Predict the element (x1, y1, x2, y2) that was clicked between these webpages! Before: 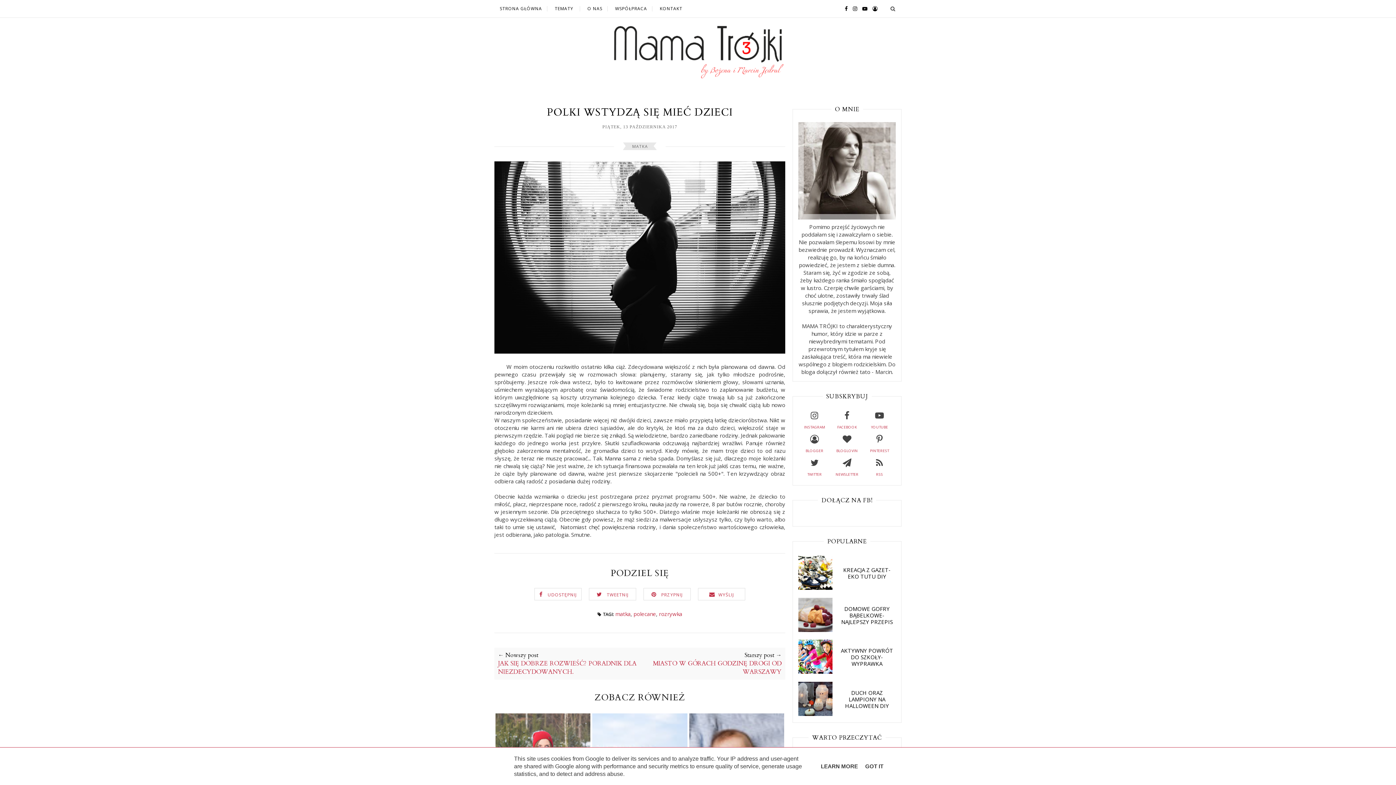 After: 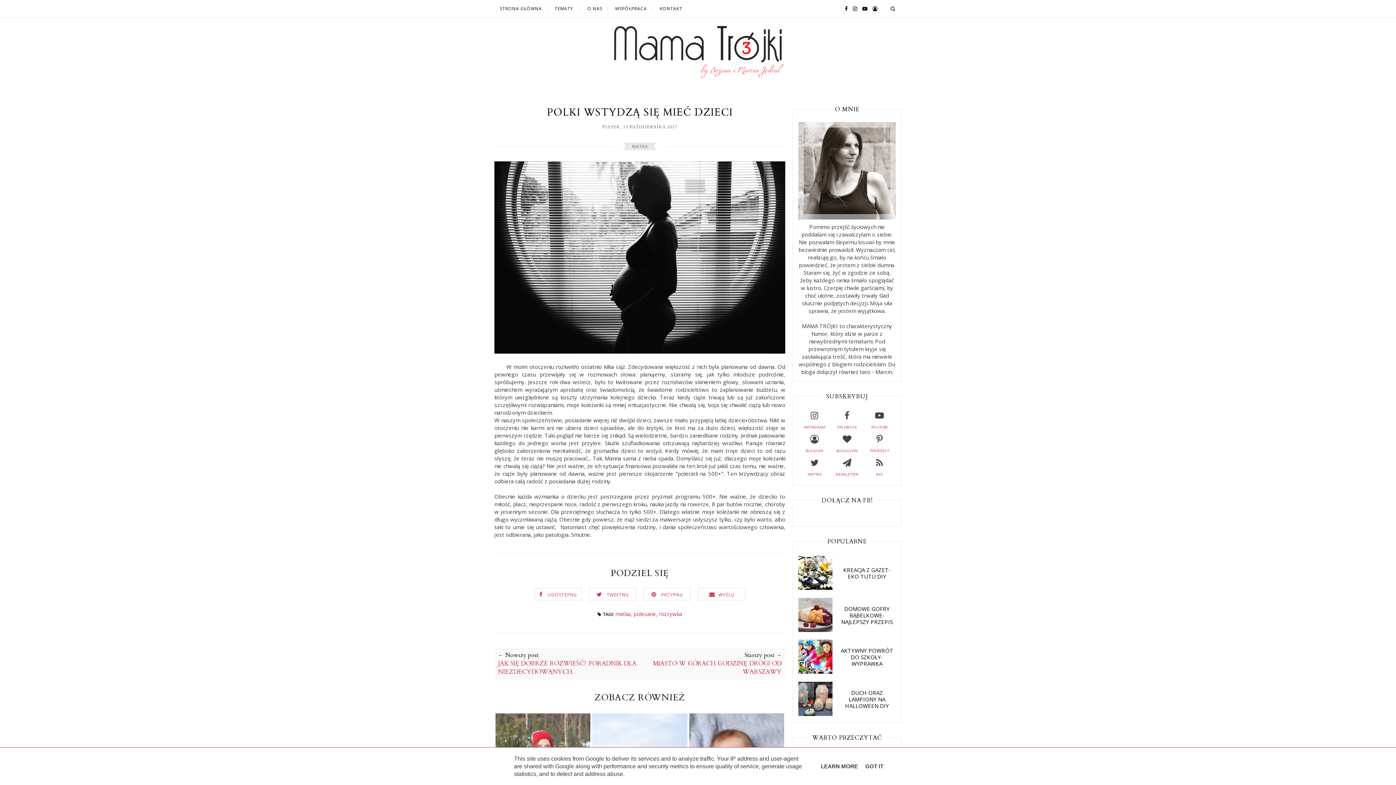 Action: label: LEARN MORE bbox: (818, 763, 860, 769)